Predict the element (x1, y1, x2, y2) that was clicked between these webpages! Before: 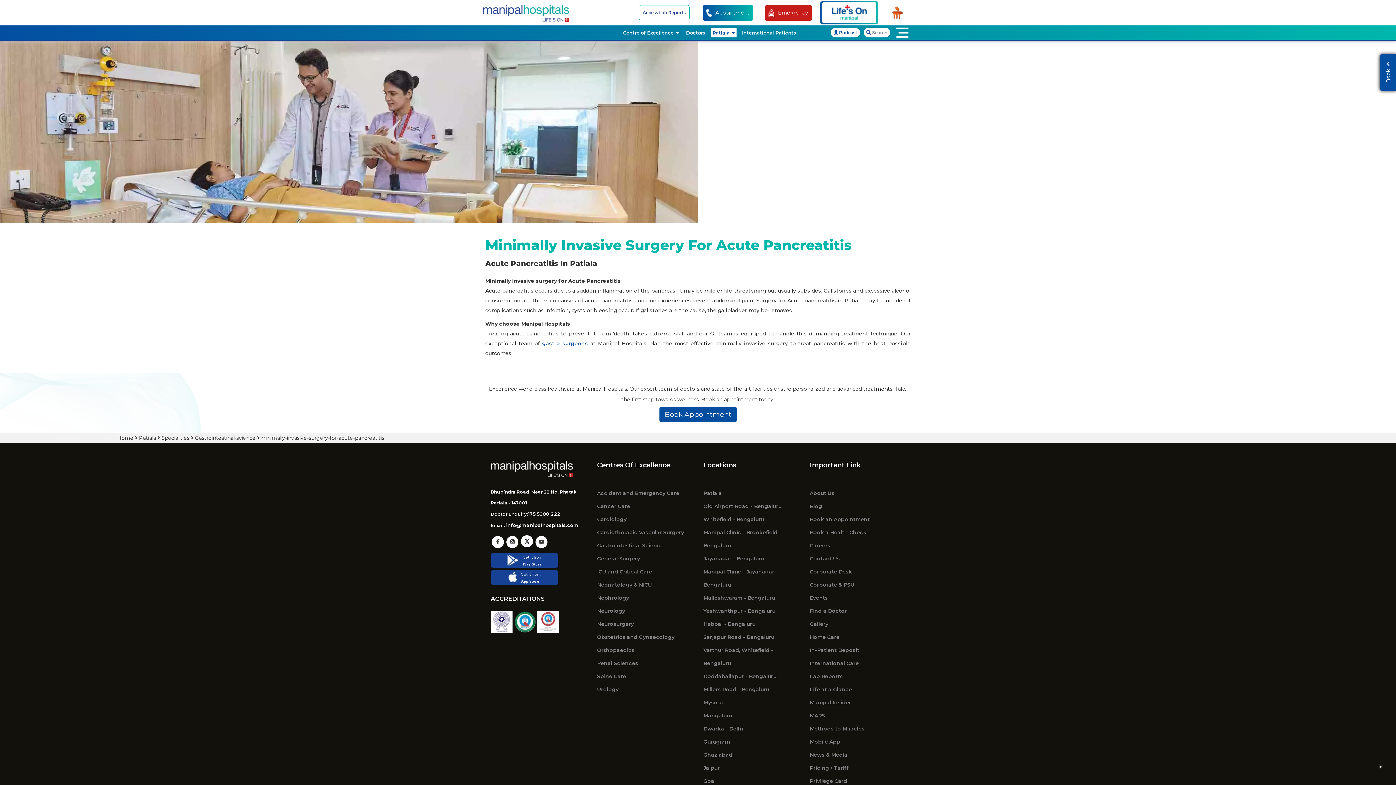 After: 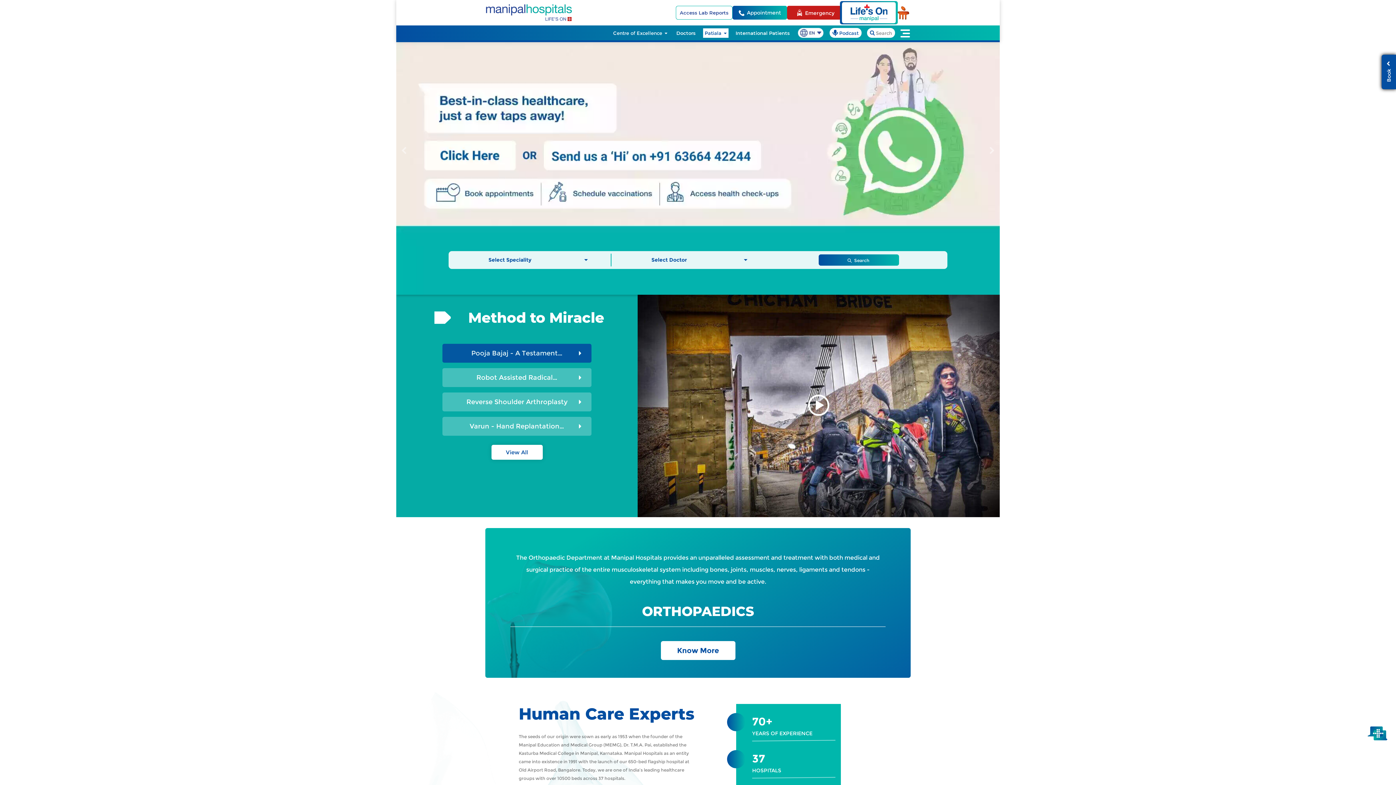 Action: bbox: (481, 9, 571, 16)